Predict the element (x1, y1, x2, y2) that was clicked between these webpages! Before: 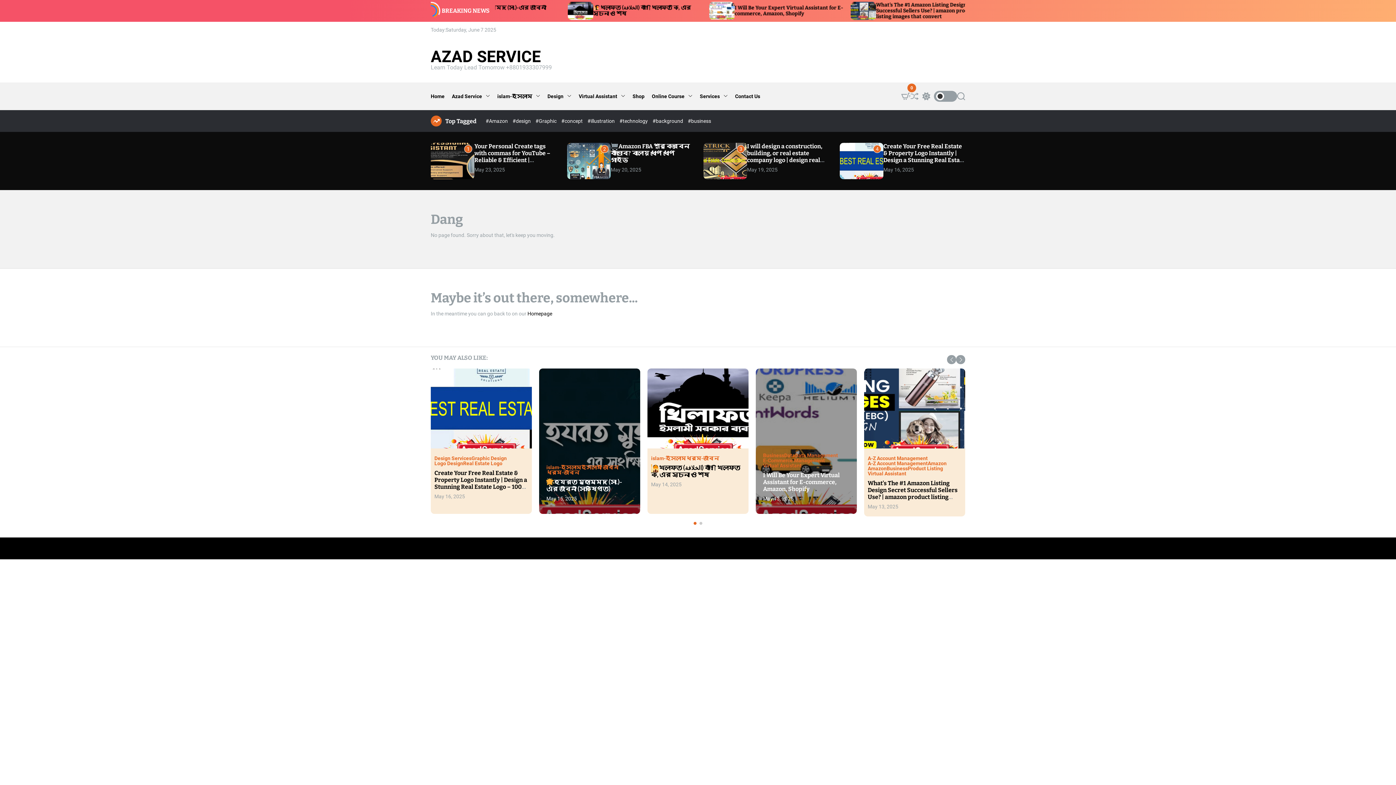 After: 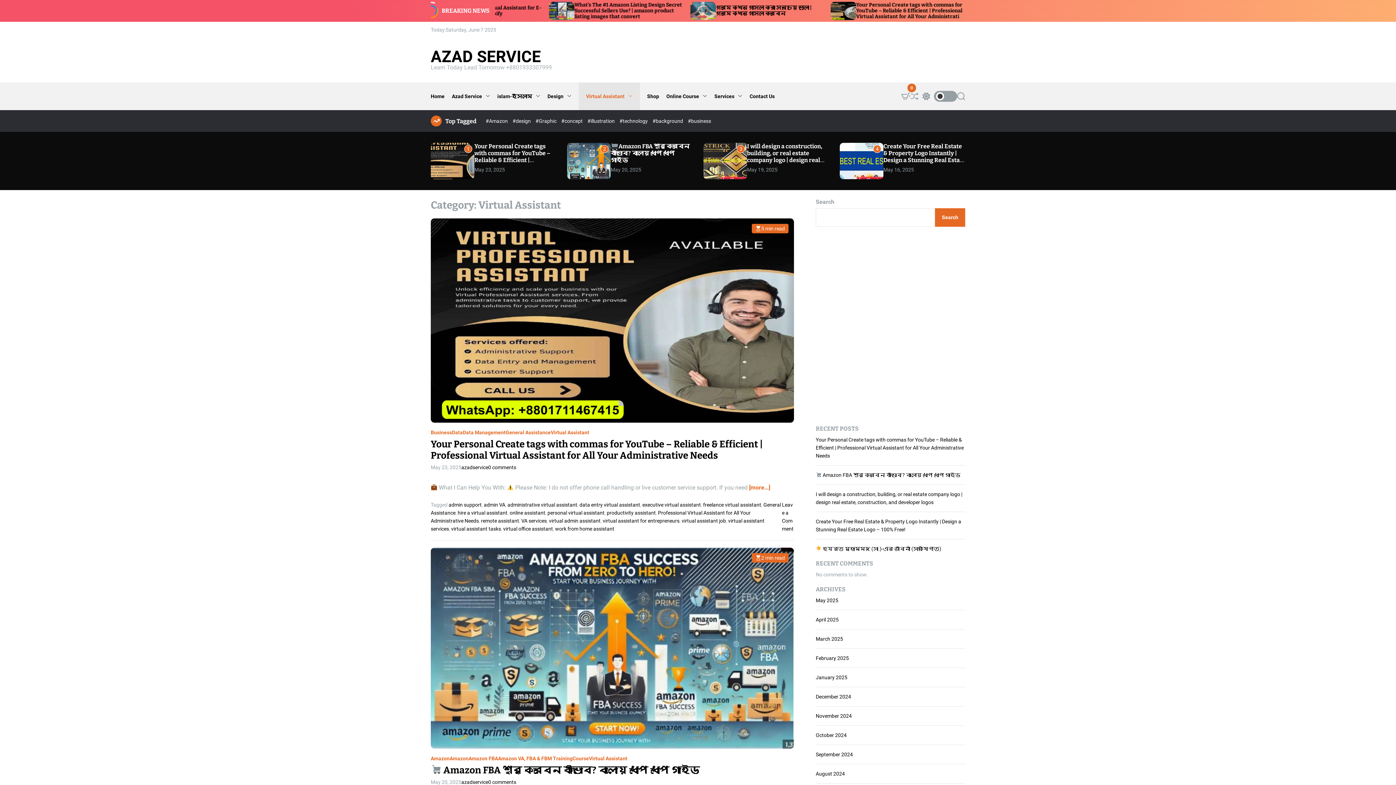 Action: bbox: (578, 82, 632, 110) label: Virtual Assistant